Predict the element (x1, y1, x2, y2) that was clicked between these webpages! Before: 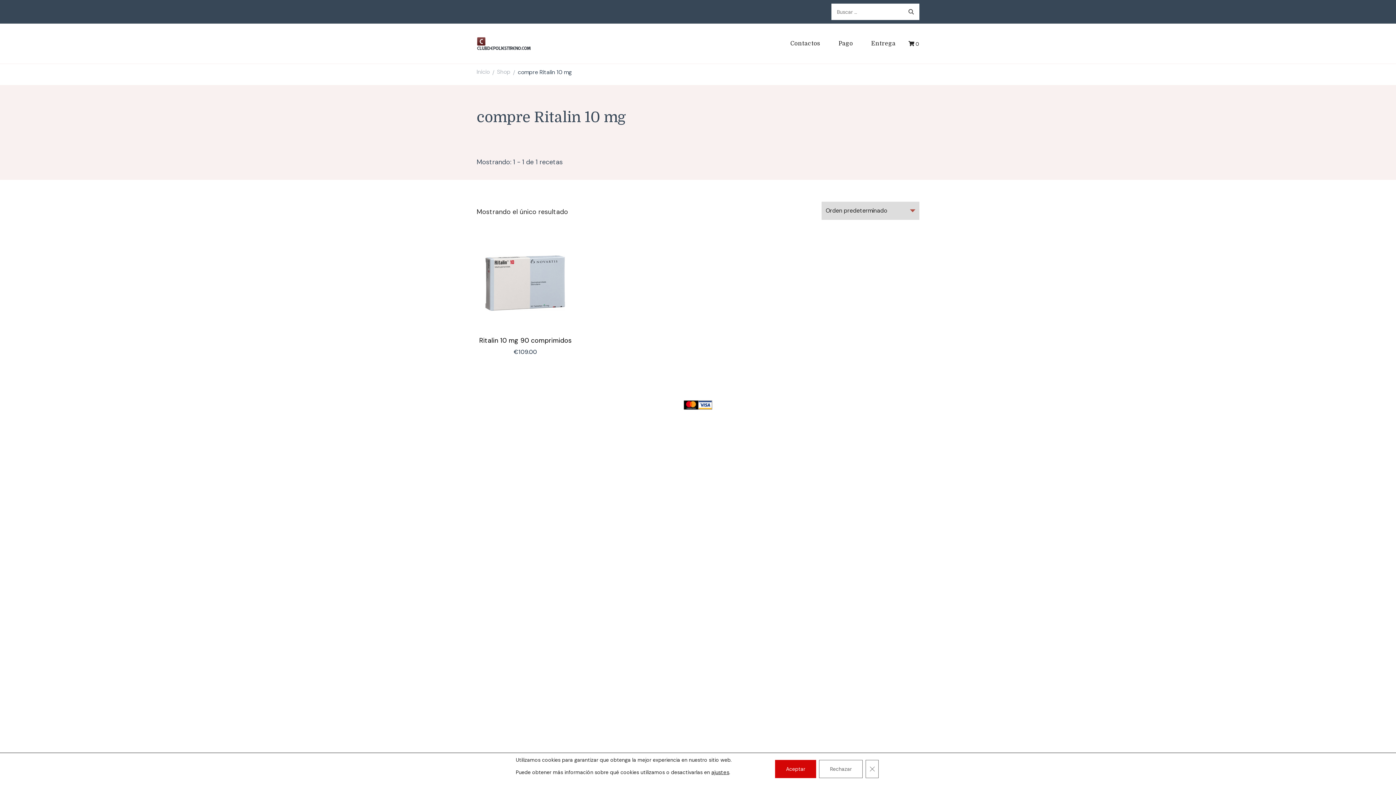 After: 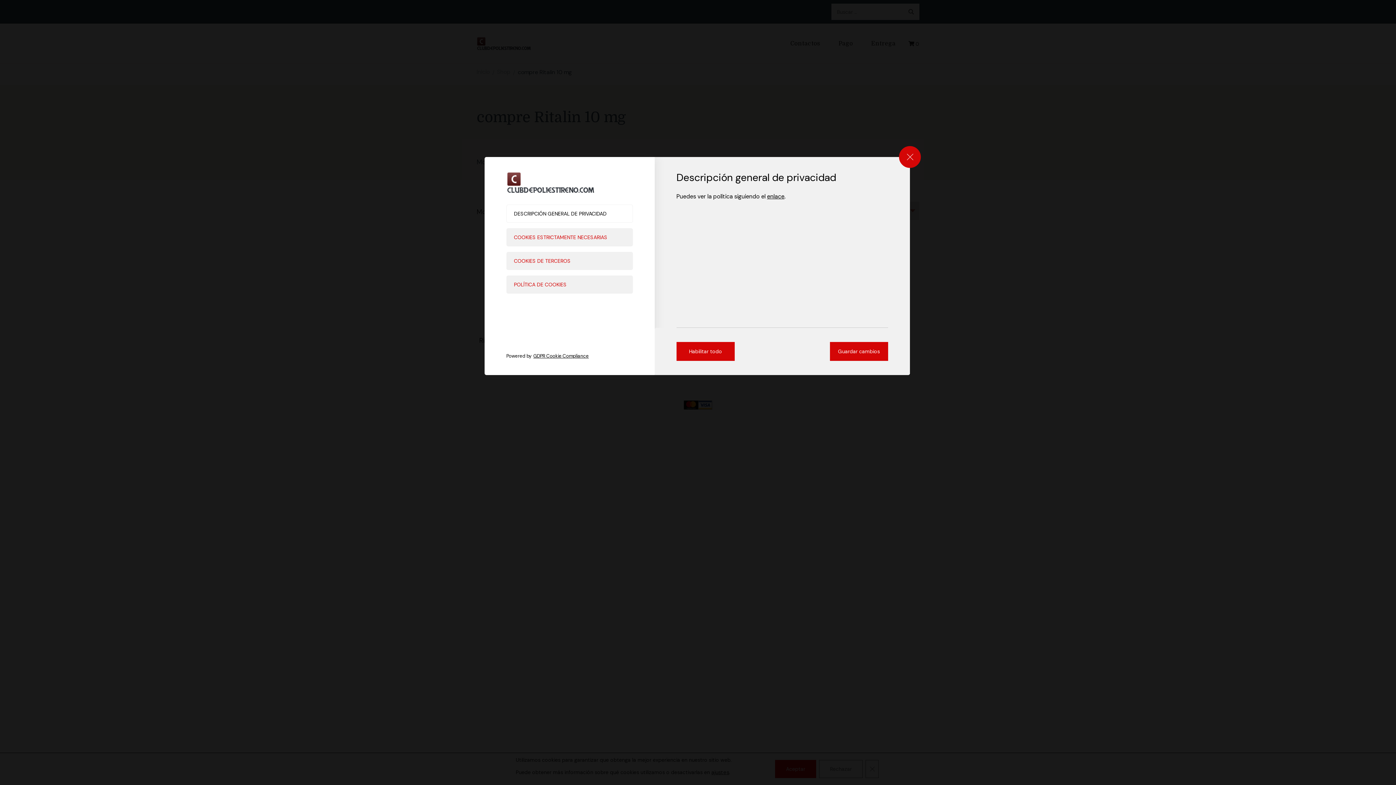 Action: label: ajustes bbox: (711, 763, 729, 781)